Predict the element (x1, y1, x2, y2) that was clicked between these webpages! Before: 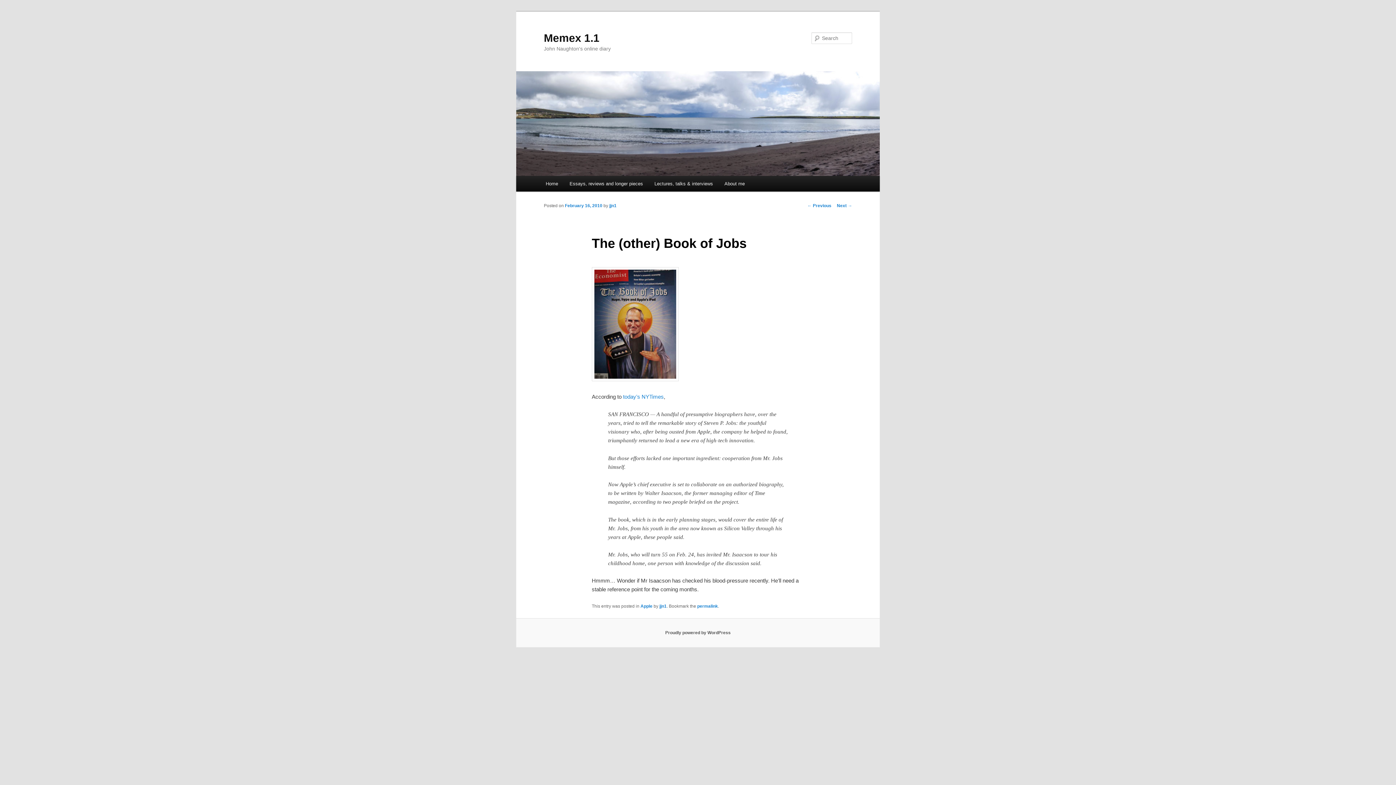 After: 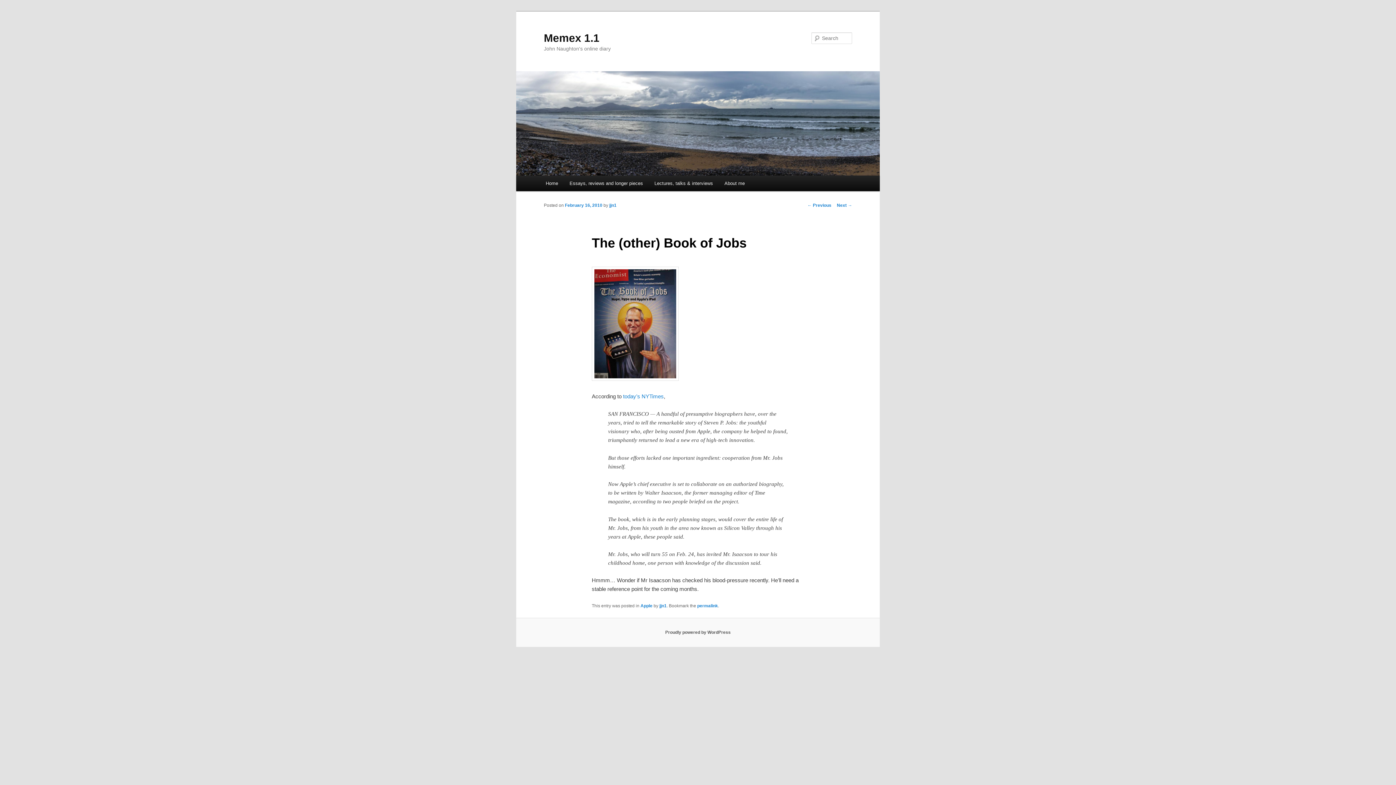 Action: bbox: (565, 203, 602, 208) label: February 16, 2010